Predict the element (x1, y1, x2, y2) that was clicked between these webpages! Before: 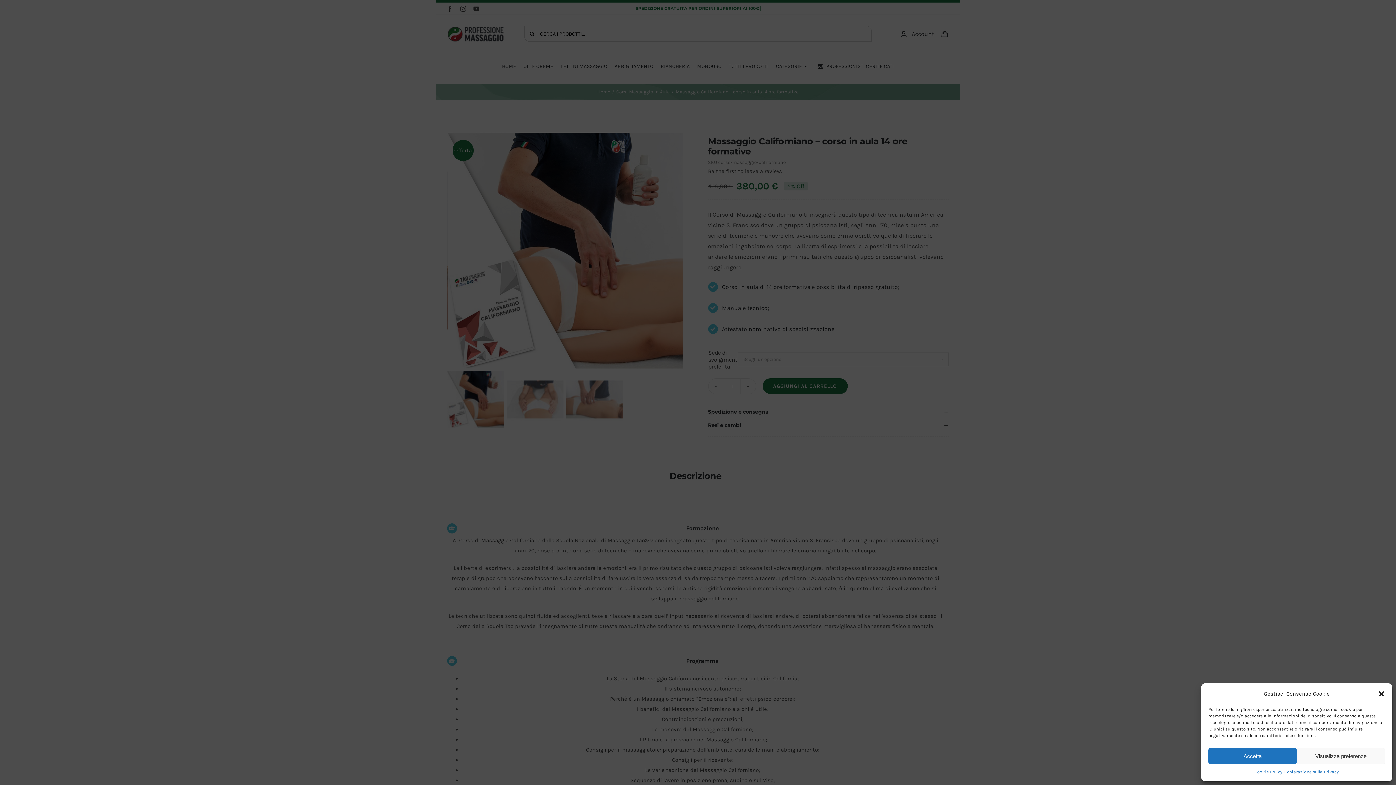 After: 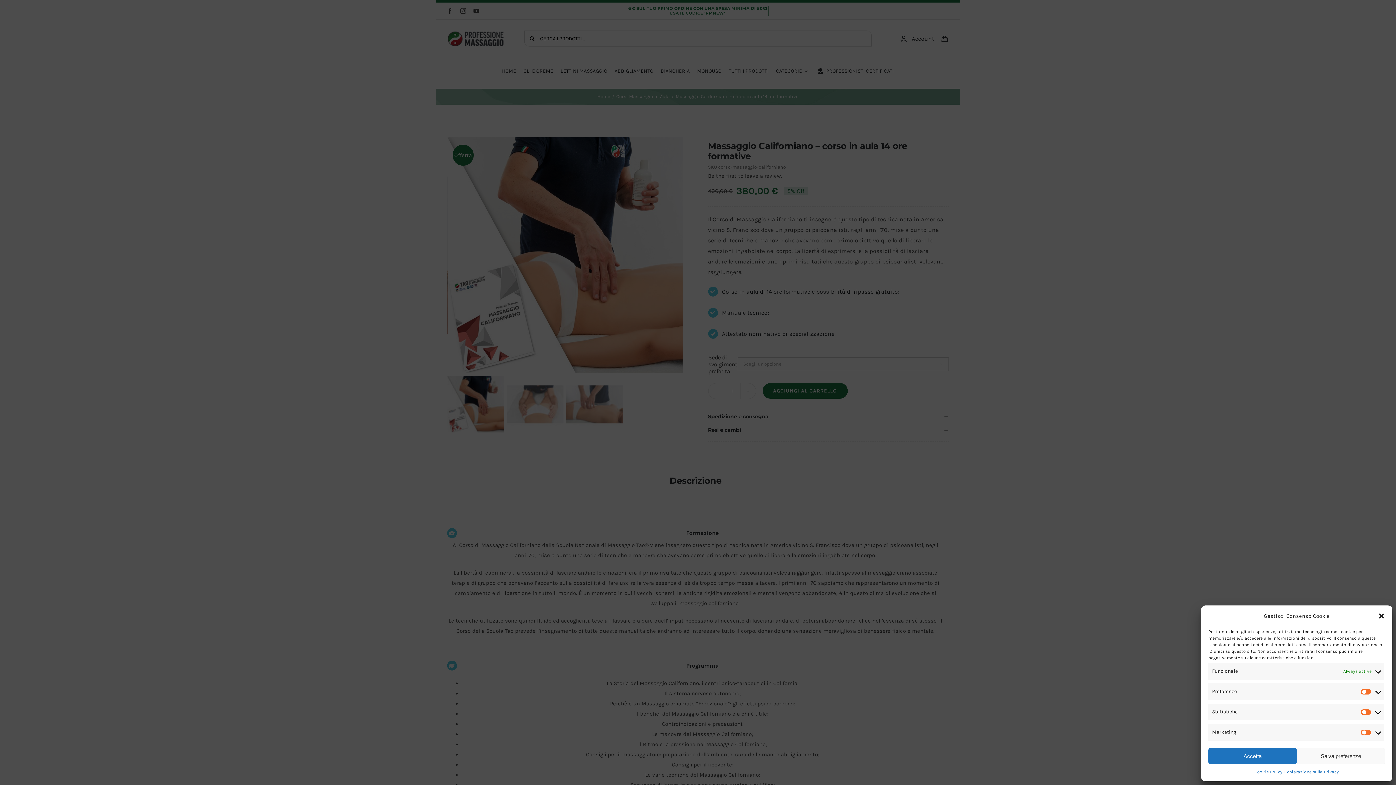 Action: bbox: (1297, 748, 1385, 764) label: Visualizza preferenze